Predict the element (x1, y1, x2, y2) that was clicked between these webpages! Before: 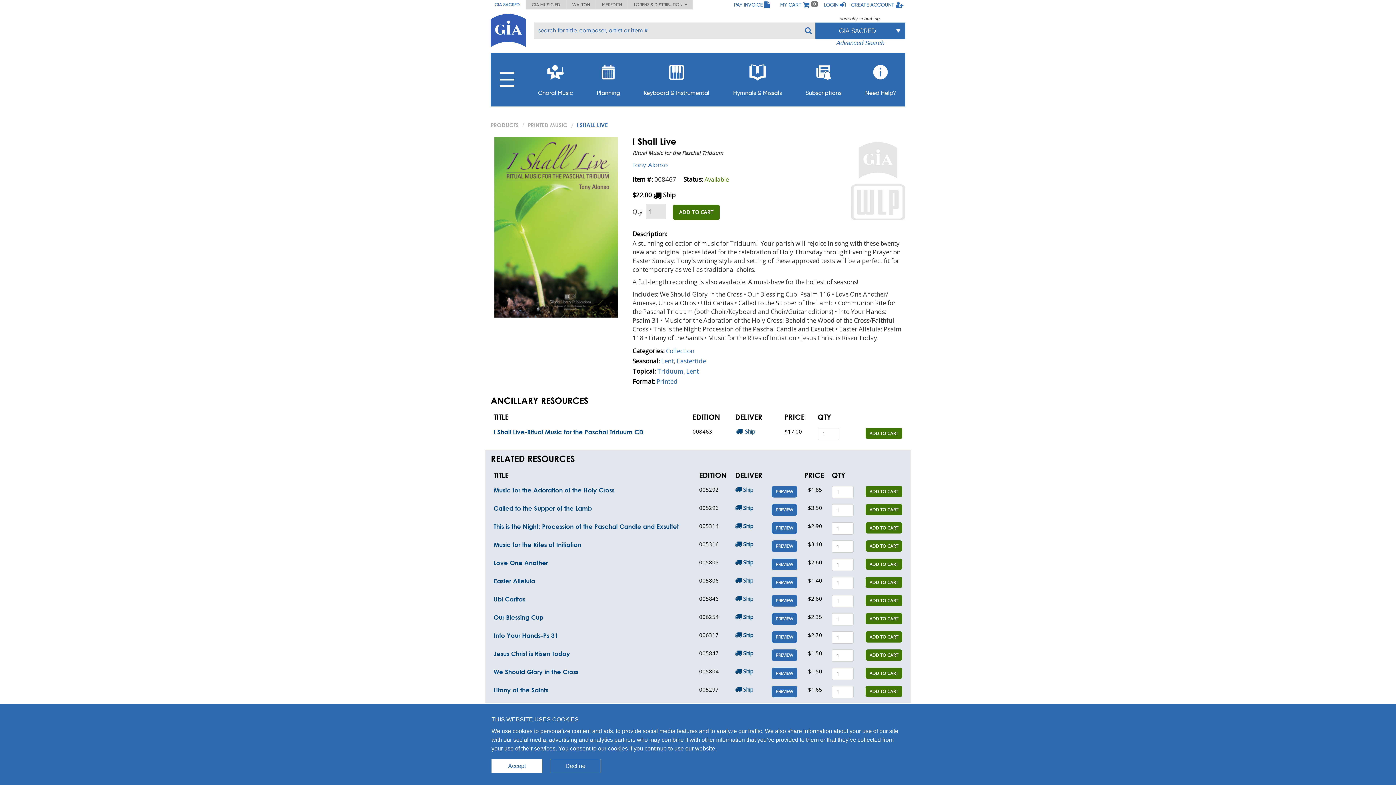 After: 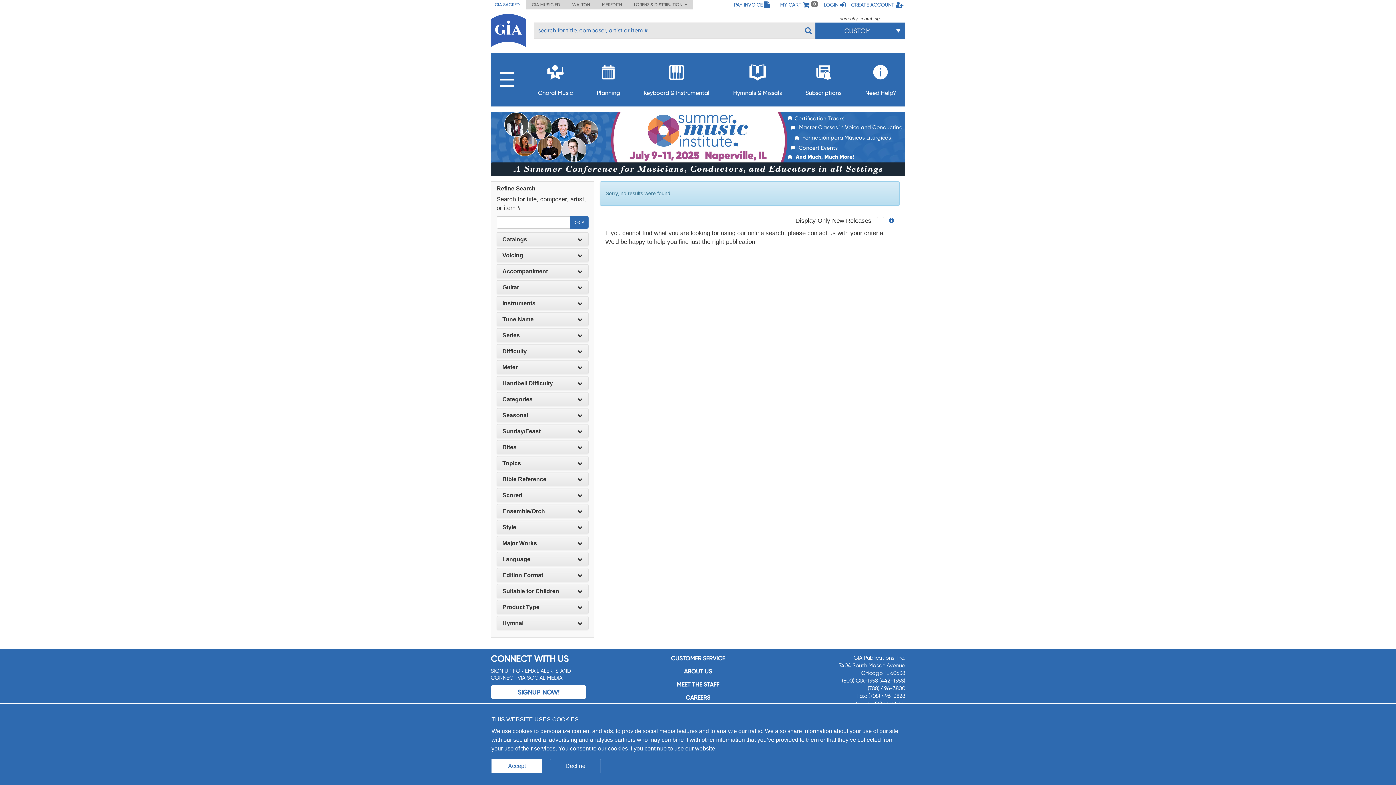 Action: bbox: (490, 121, 518, 128) label: PRODUCTS